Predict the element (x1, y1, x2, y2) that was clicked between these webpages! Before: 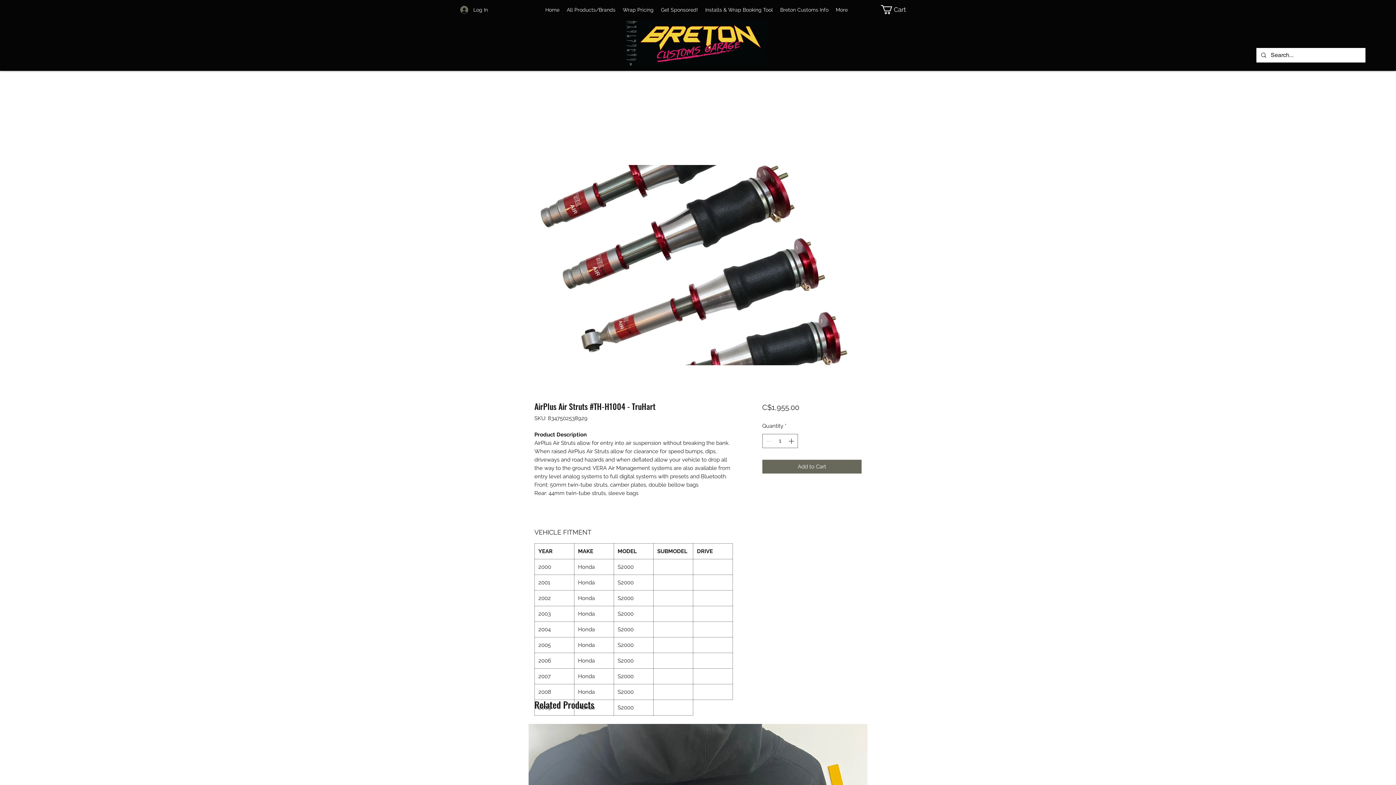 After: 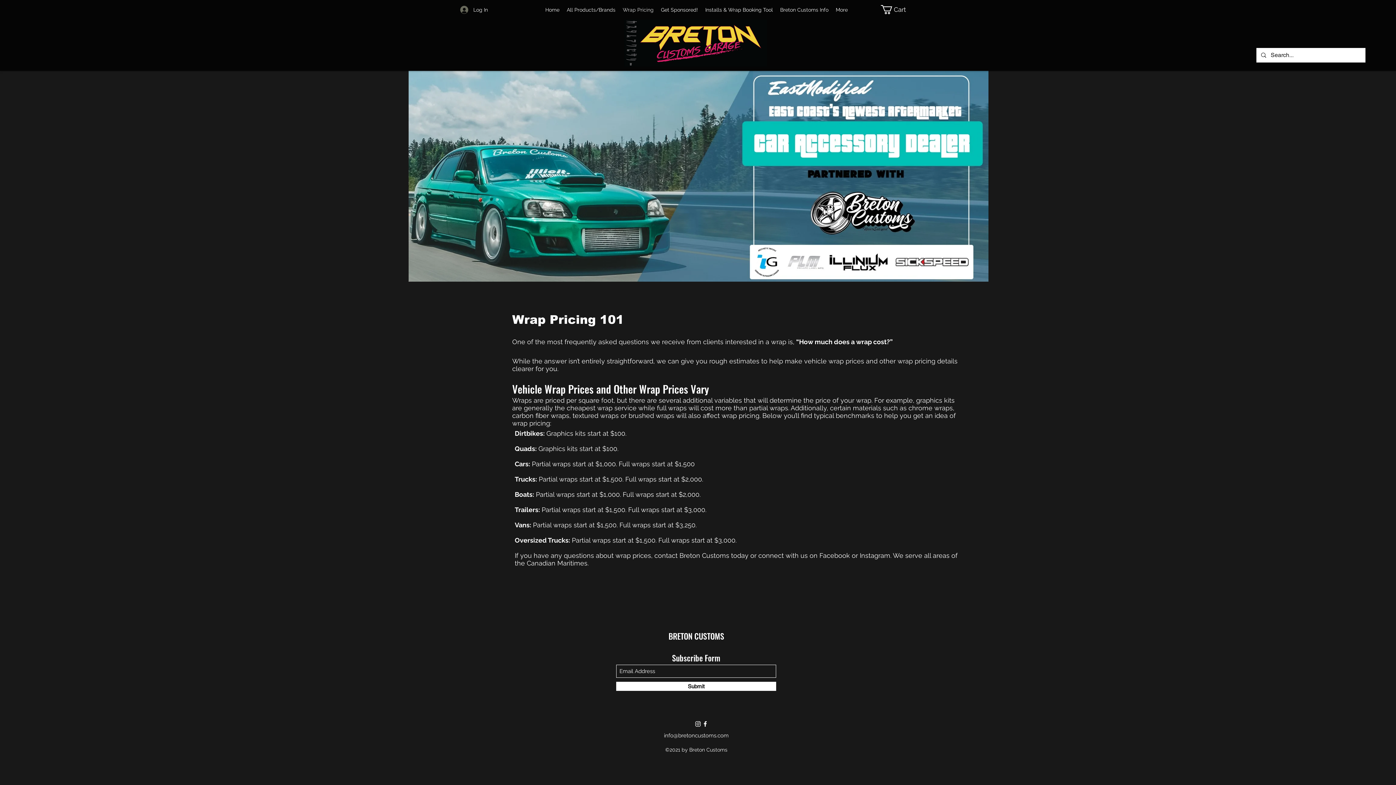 Action: bbox: (619, 5, 657, 14) label: Wrap Pricing